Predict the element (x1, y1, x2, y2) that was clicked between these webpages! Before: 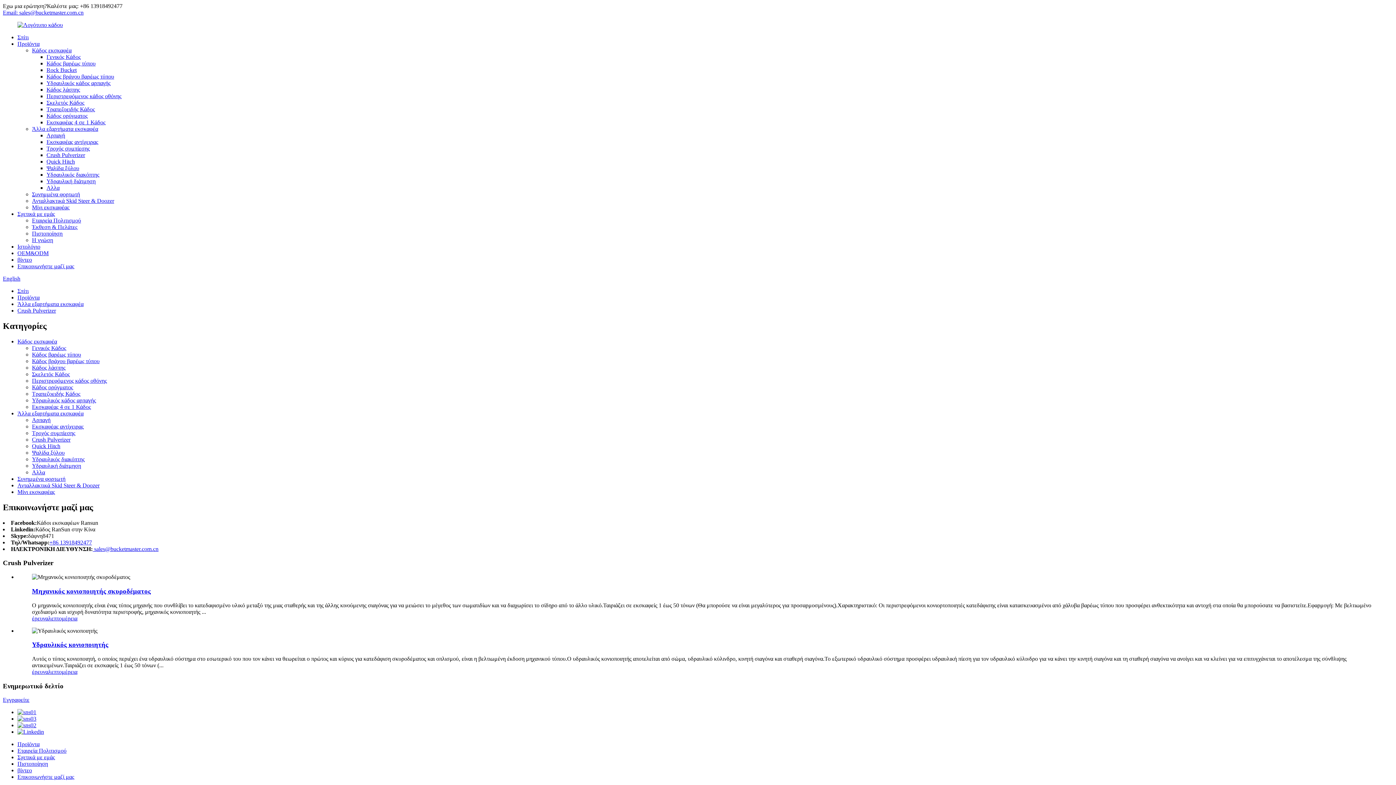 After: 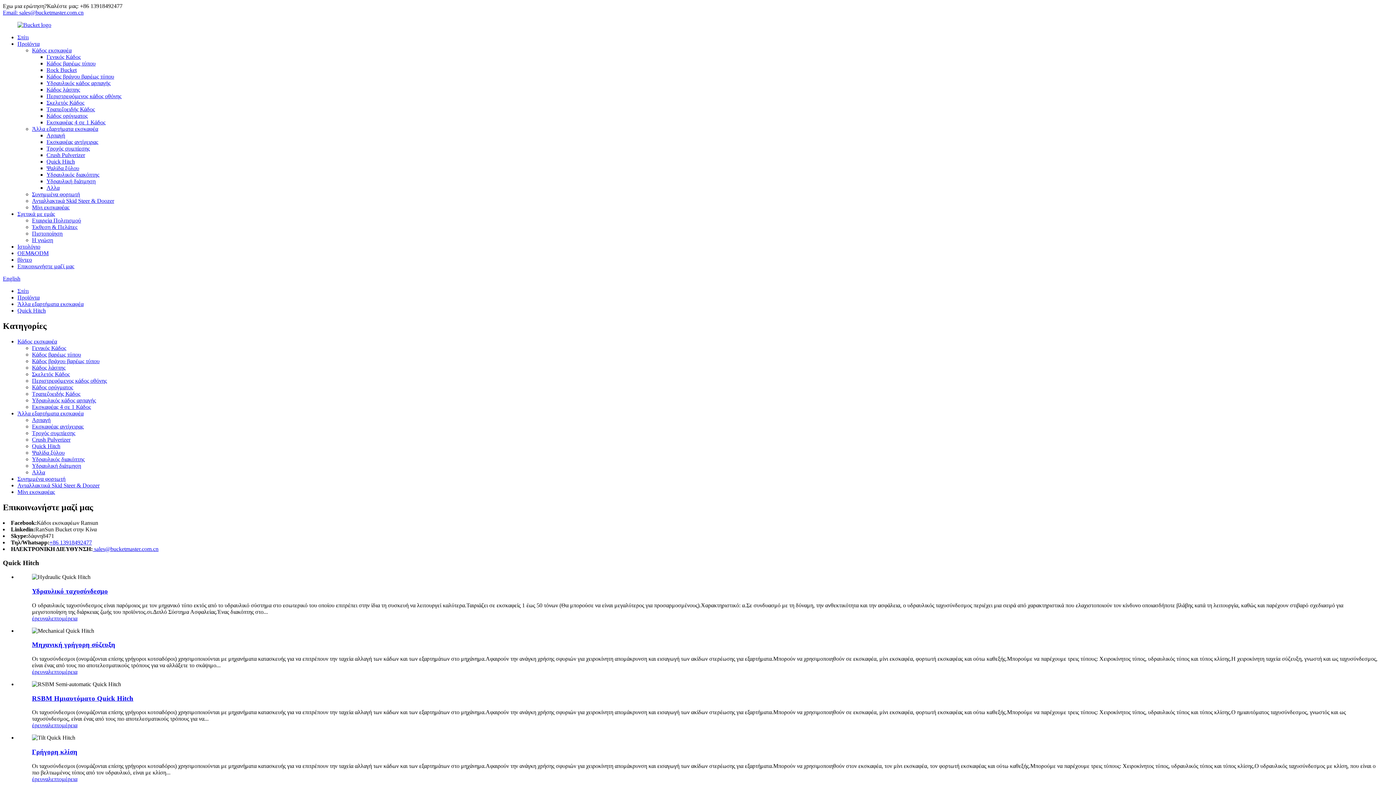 Action: label: Quick Hitch bbox: (32, 443, 60, 449)